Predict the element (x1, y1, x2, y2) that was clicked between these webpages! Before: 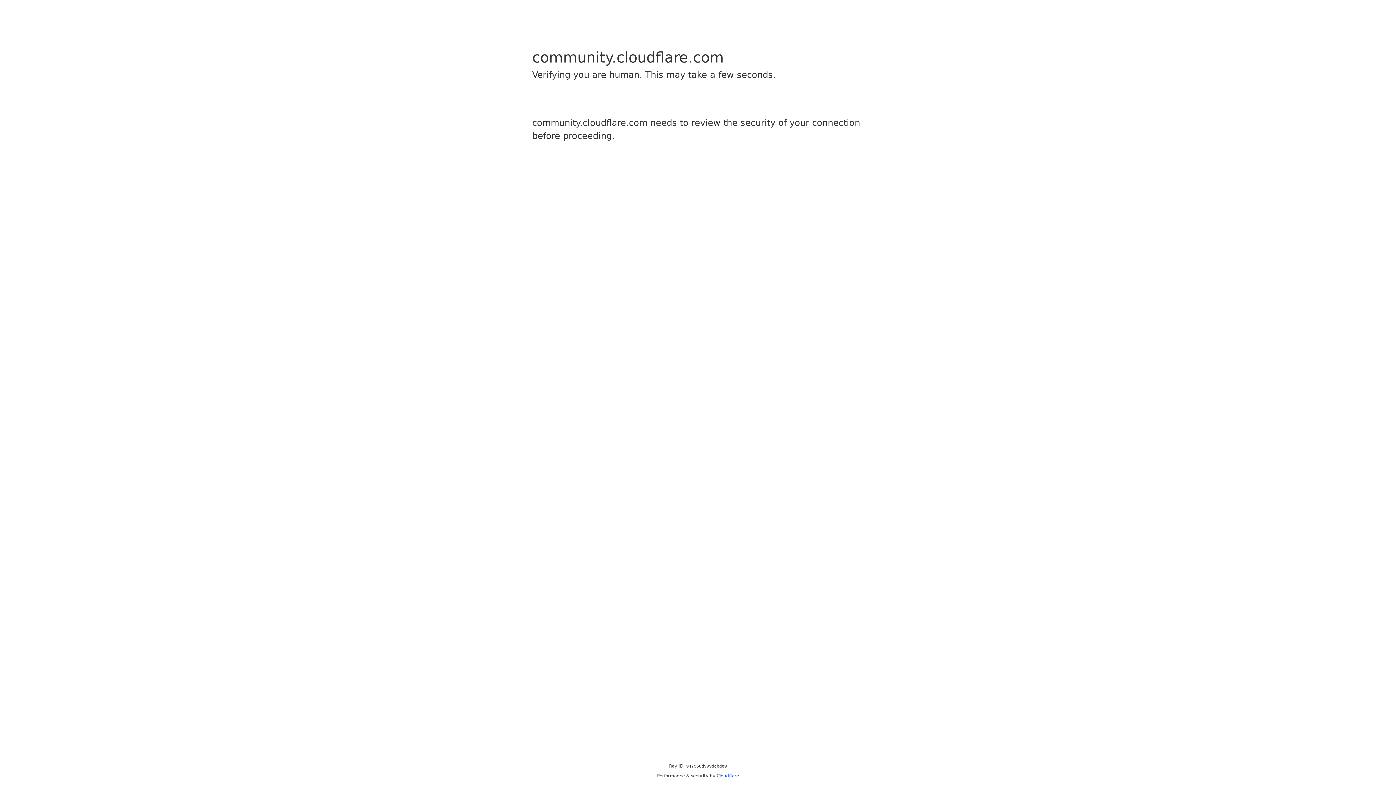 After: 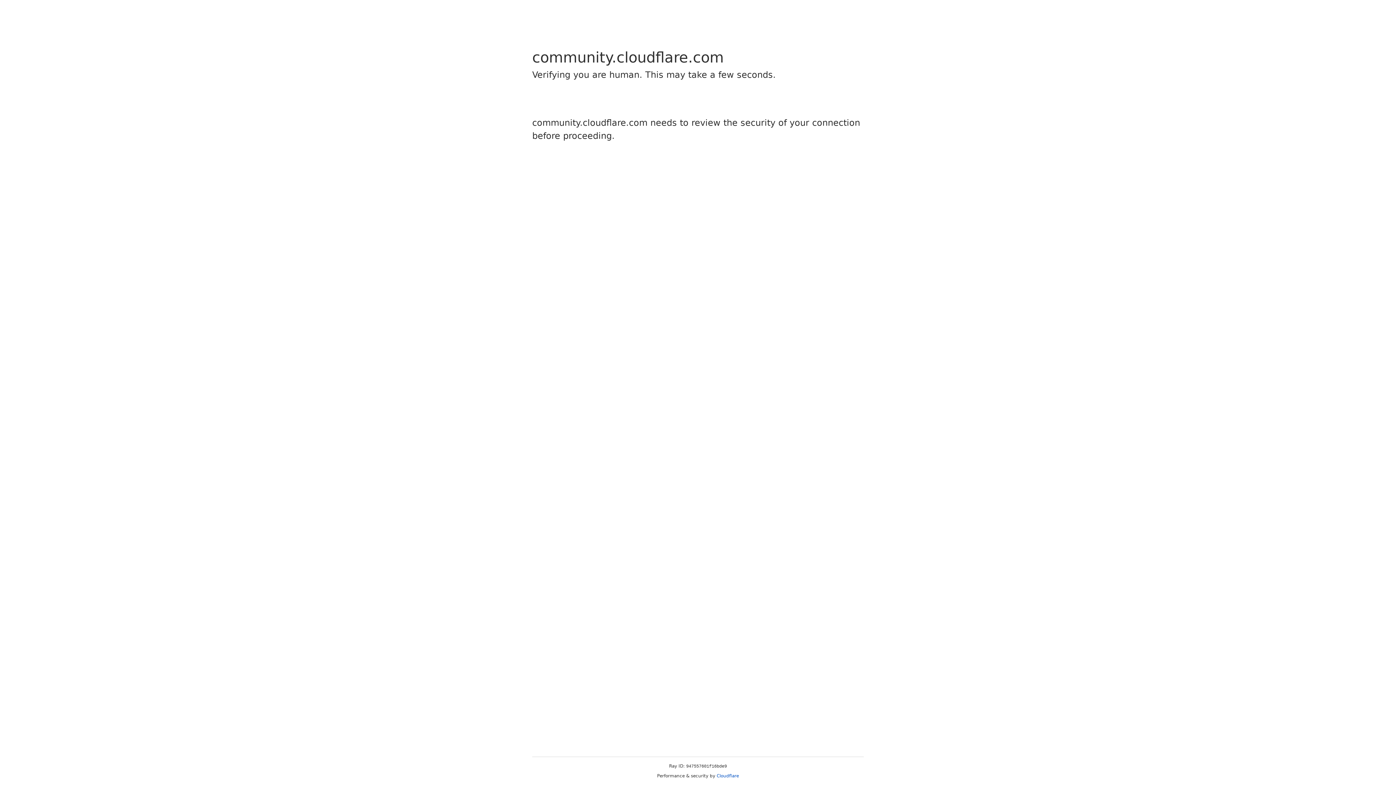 Action: bbox: (716, 773, 739, 778) label: Cloudflare